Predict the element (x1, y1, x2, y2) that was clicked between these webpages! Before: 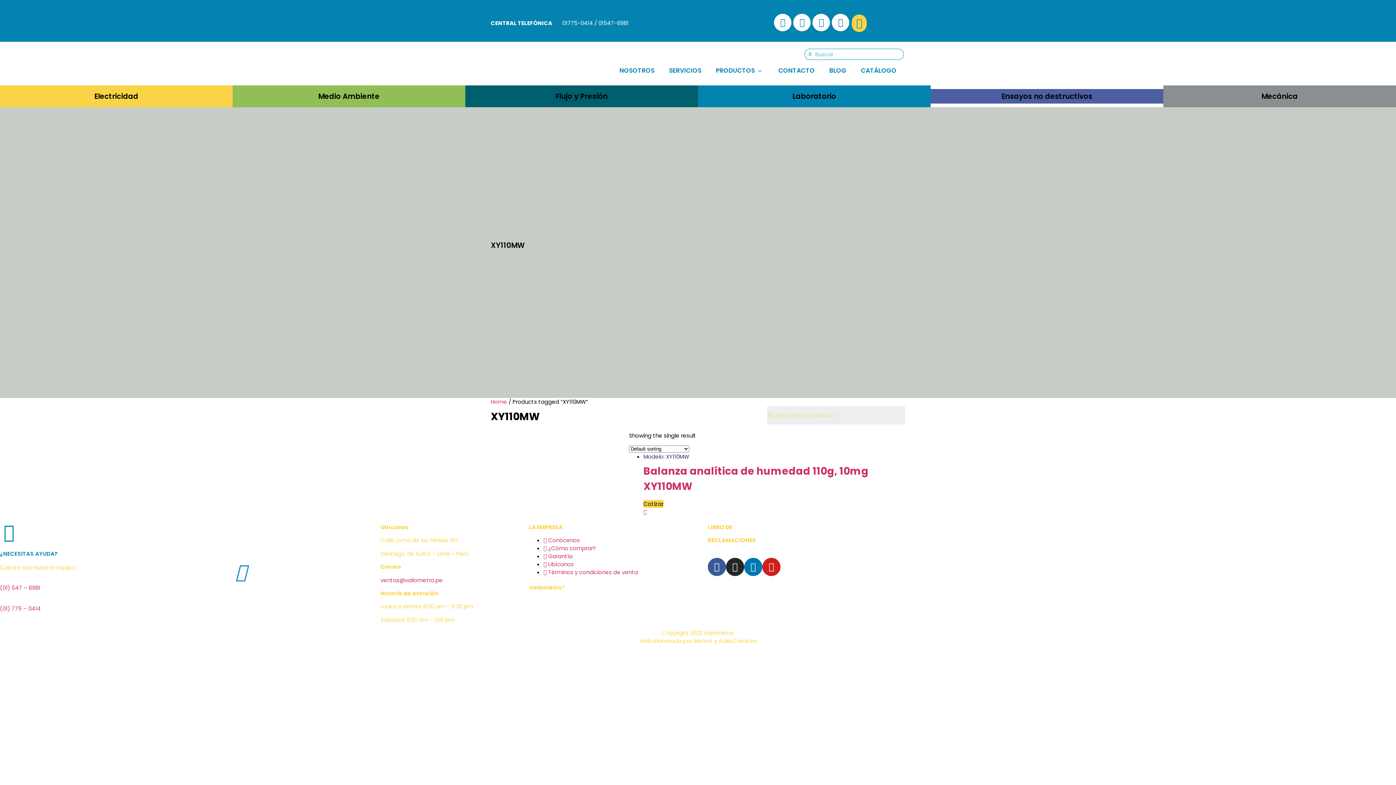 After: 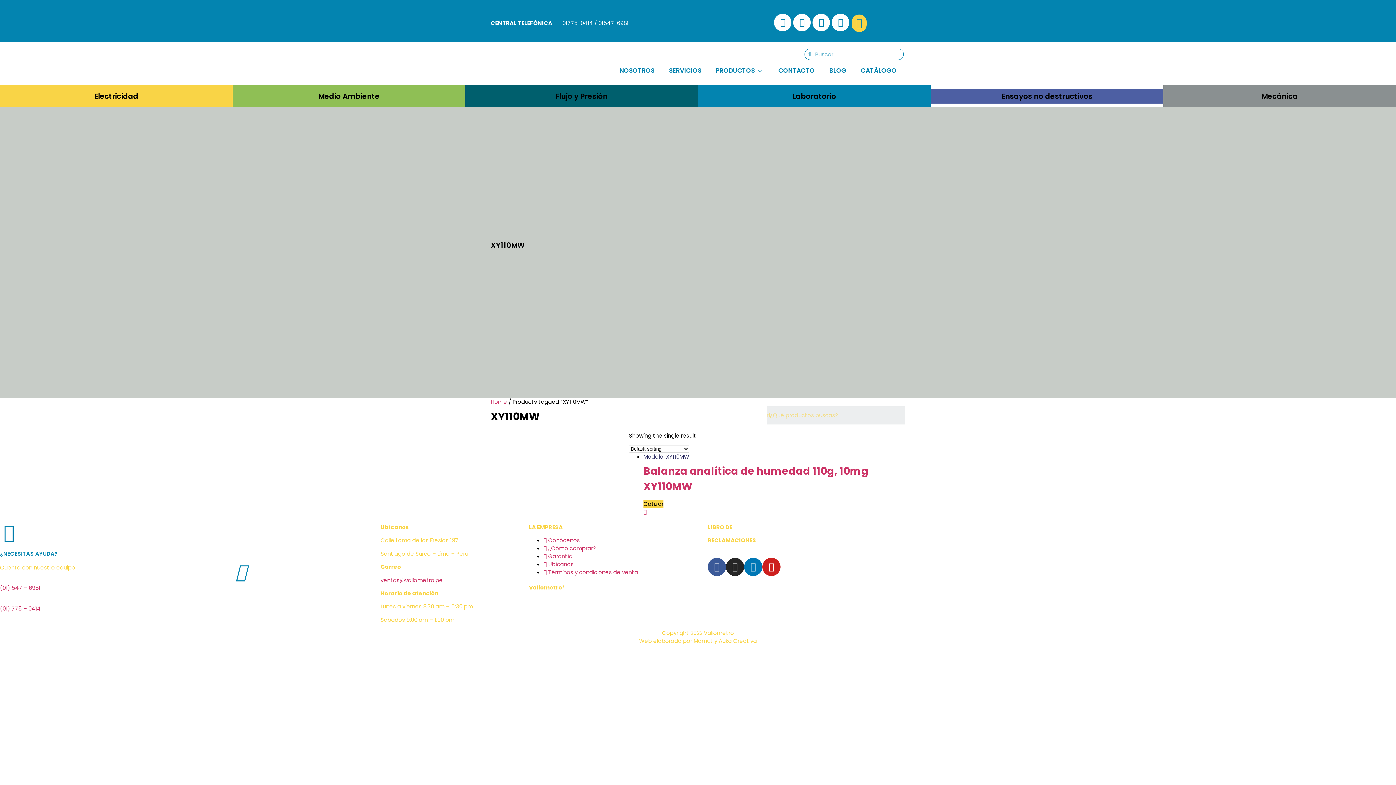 Action: bbox: (543, 536, 580, 544) label:  Conócenos